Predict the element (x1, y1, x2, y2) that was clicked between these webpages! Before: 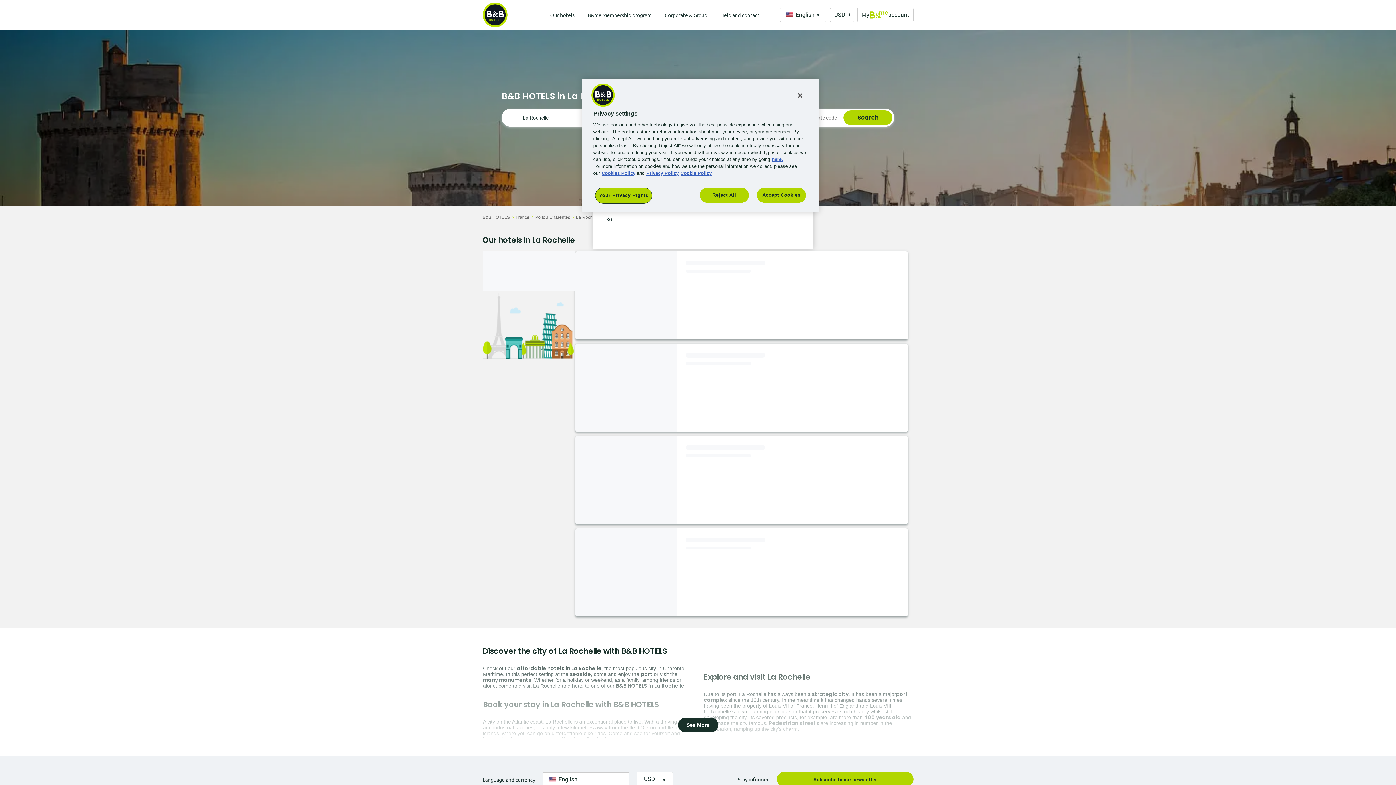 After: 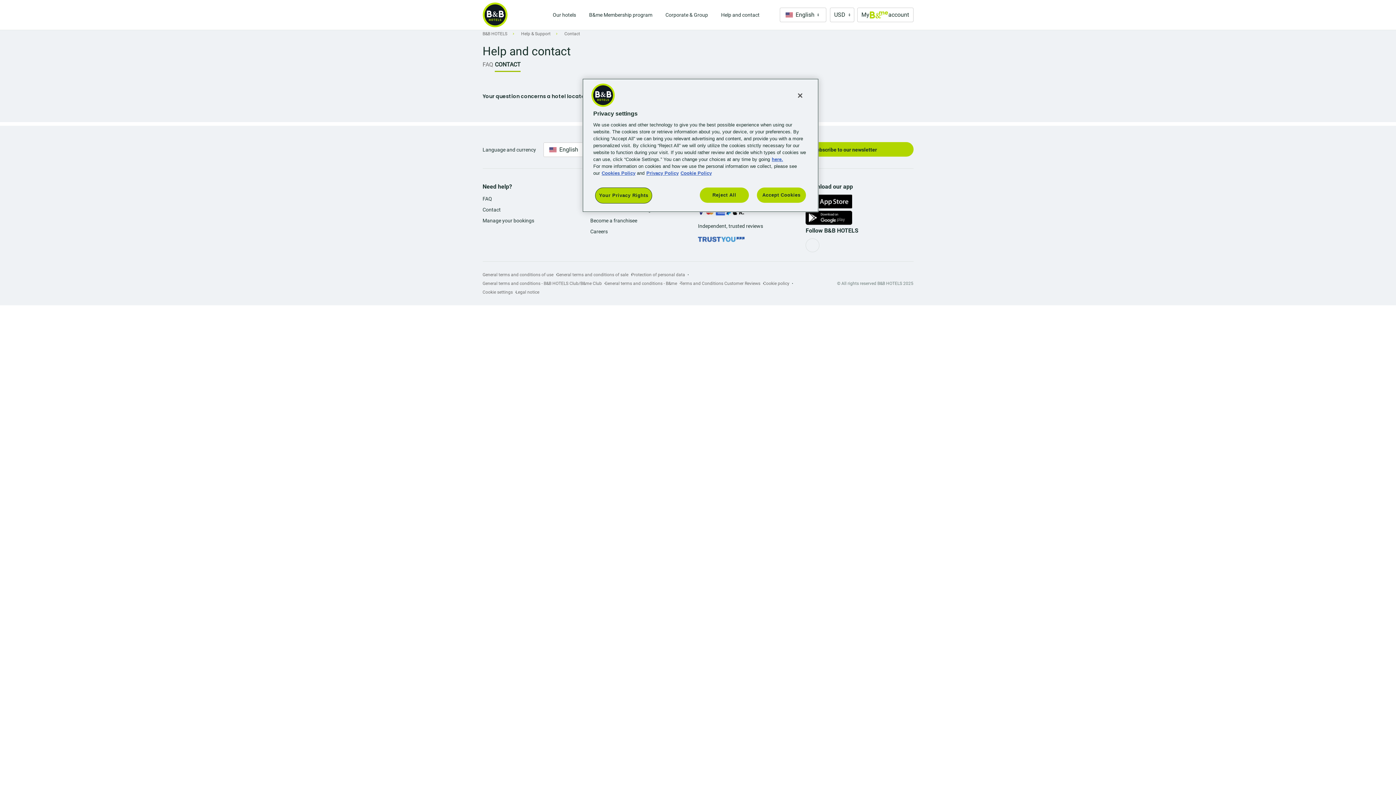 Action: bbox: (714, 0, 766, 29) label: Help and contact